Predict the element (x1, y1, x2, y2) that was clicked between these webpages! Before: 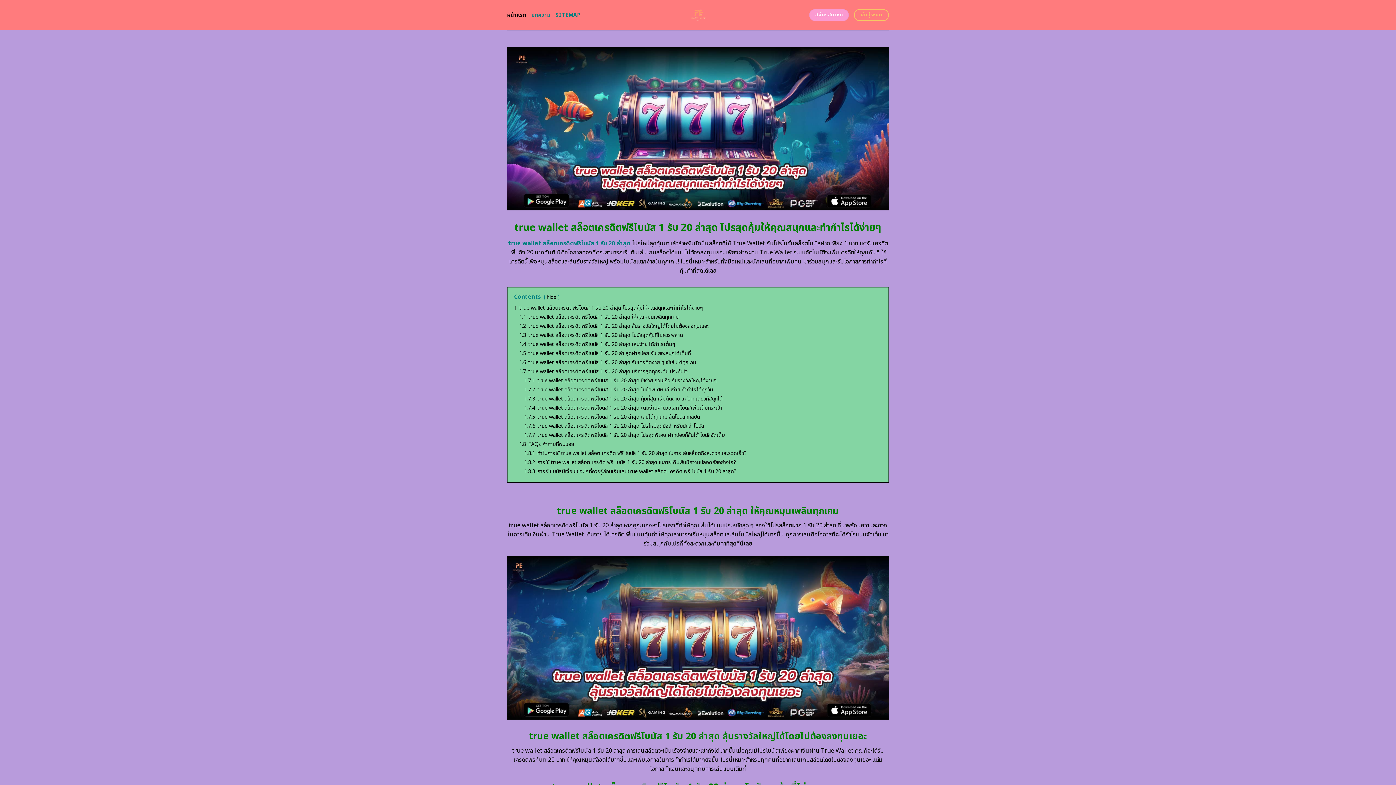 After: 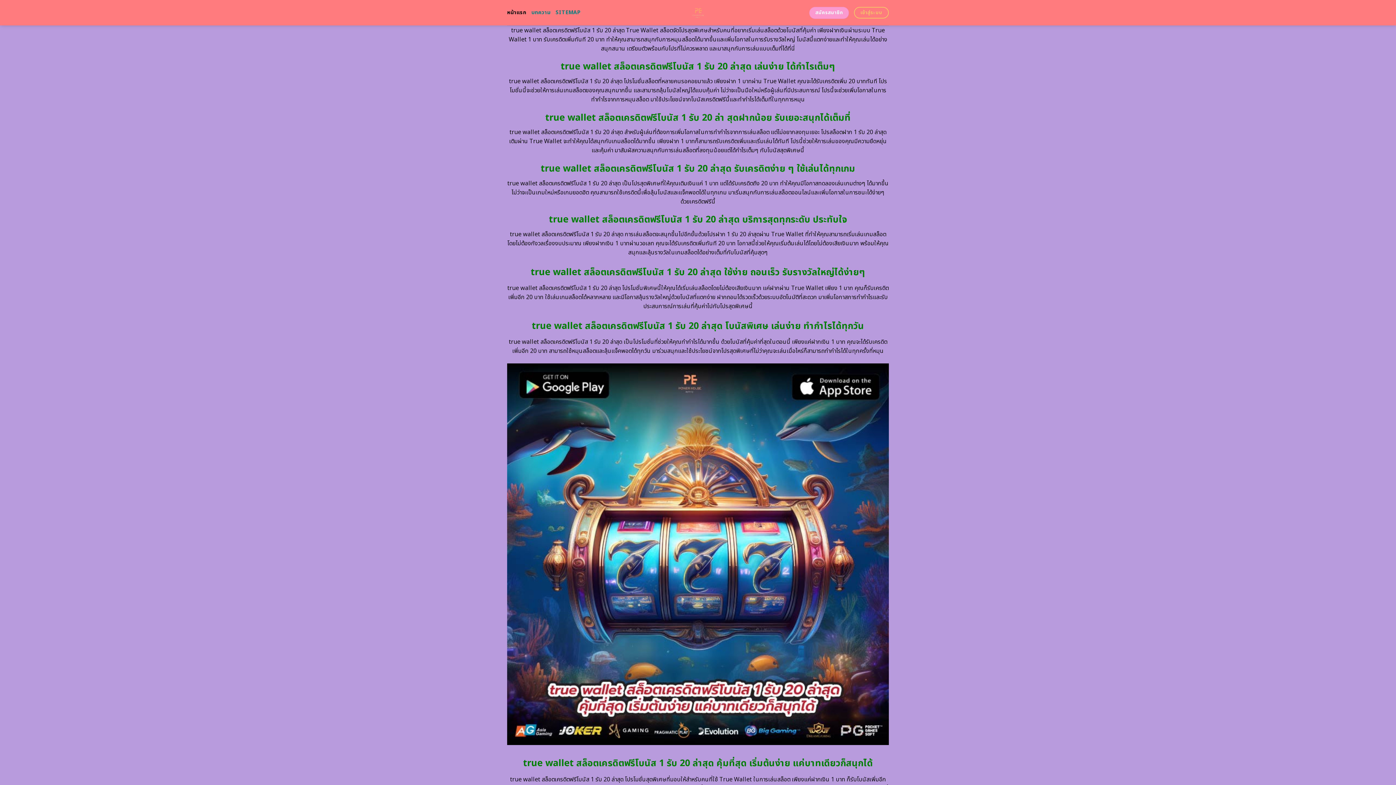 Action: bbox: (519, 331, 683, 339) label: 1.3 true wallet สล็อตเครดิตฟรีโบนัส 1 รับ 20 ล่าสุด โบนัสสุดคุ้มที่ไม่ควรพลาด